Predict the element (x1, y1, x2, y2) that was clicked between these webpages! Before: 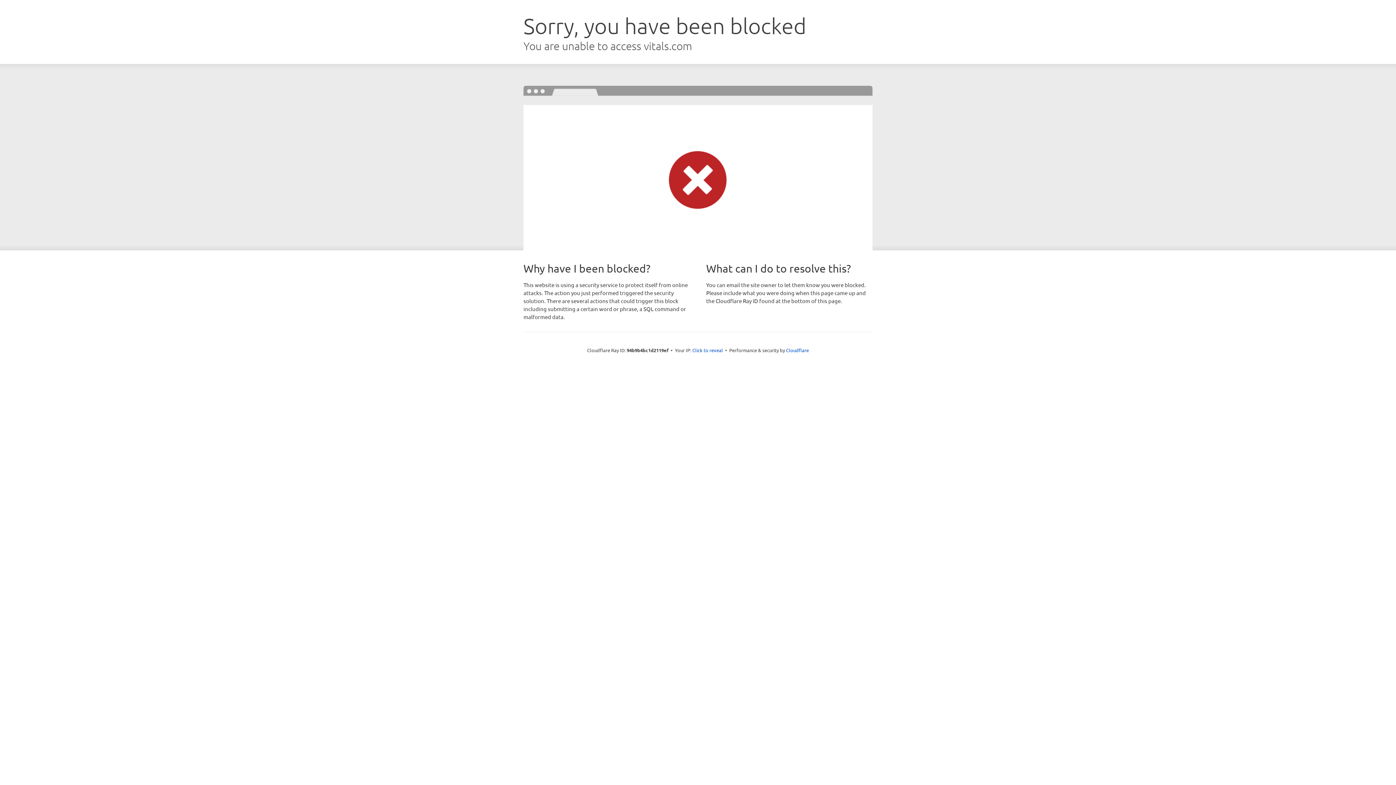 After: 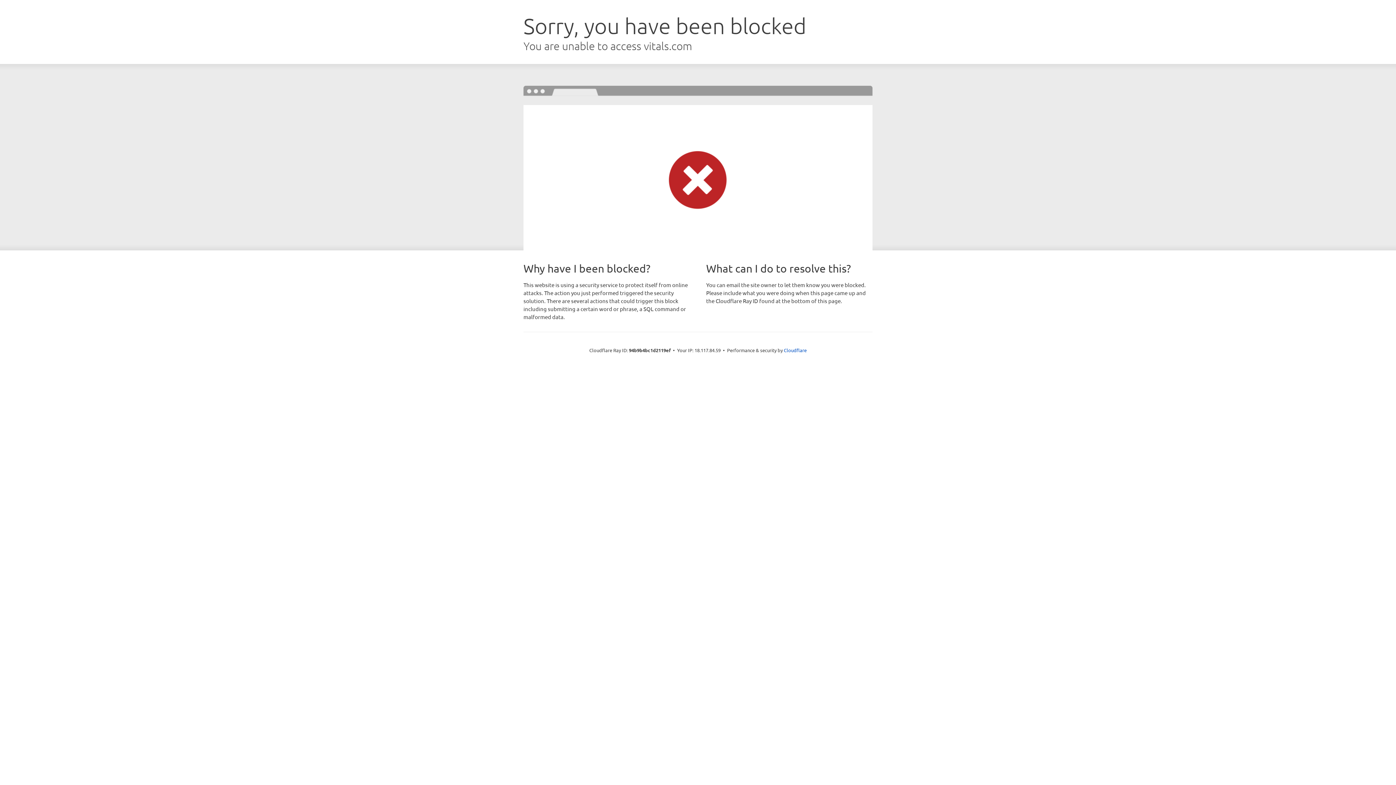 Action: label: Click to reveal bbox: (692, 346, 723, 353)